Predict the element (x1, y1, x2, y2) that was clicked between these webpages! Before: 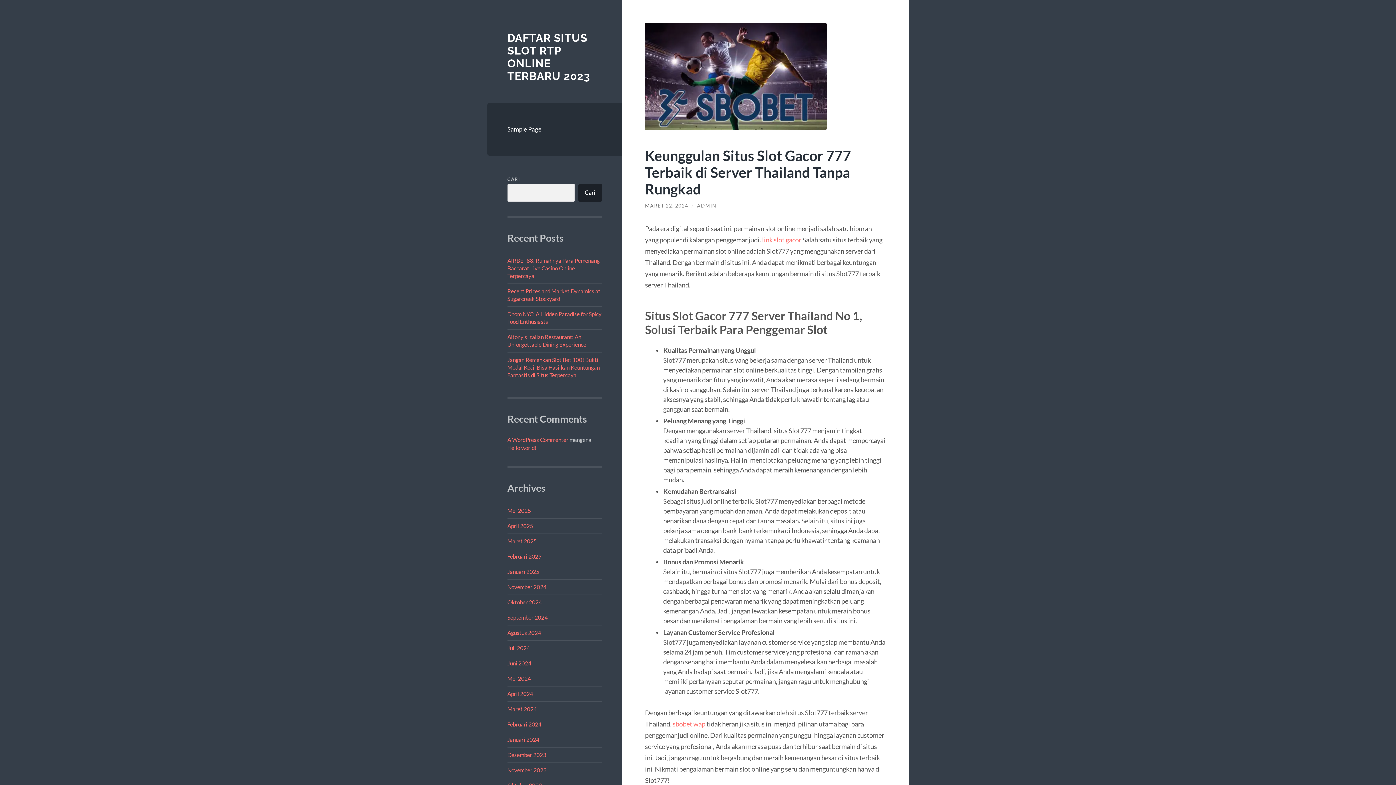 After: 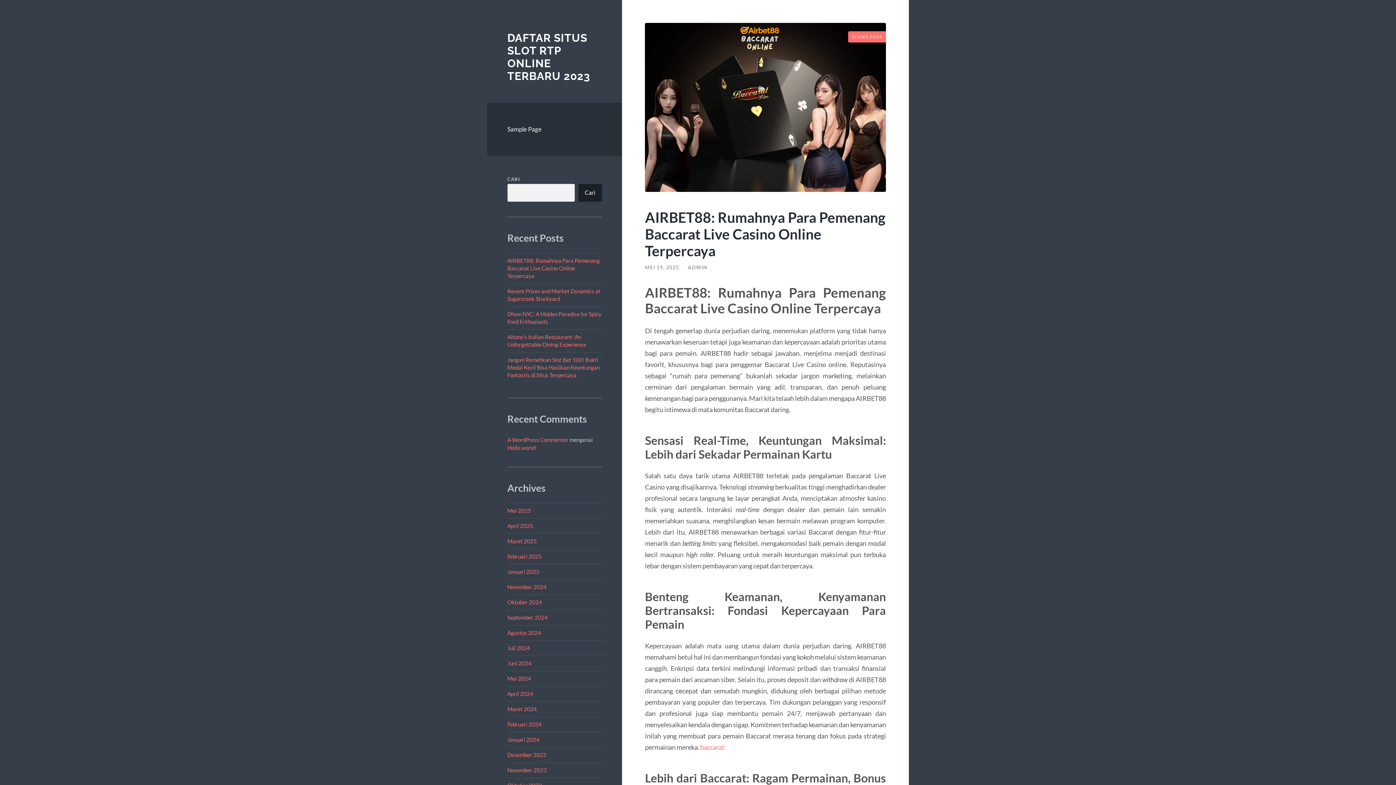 Action: label: DAFTAR SITUS SLOT RTP ONLINE TERBARU 2023 bbox: (507, 31, 590, 82)